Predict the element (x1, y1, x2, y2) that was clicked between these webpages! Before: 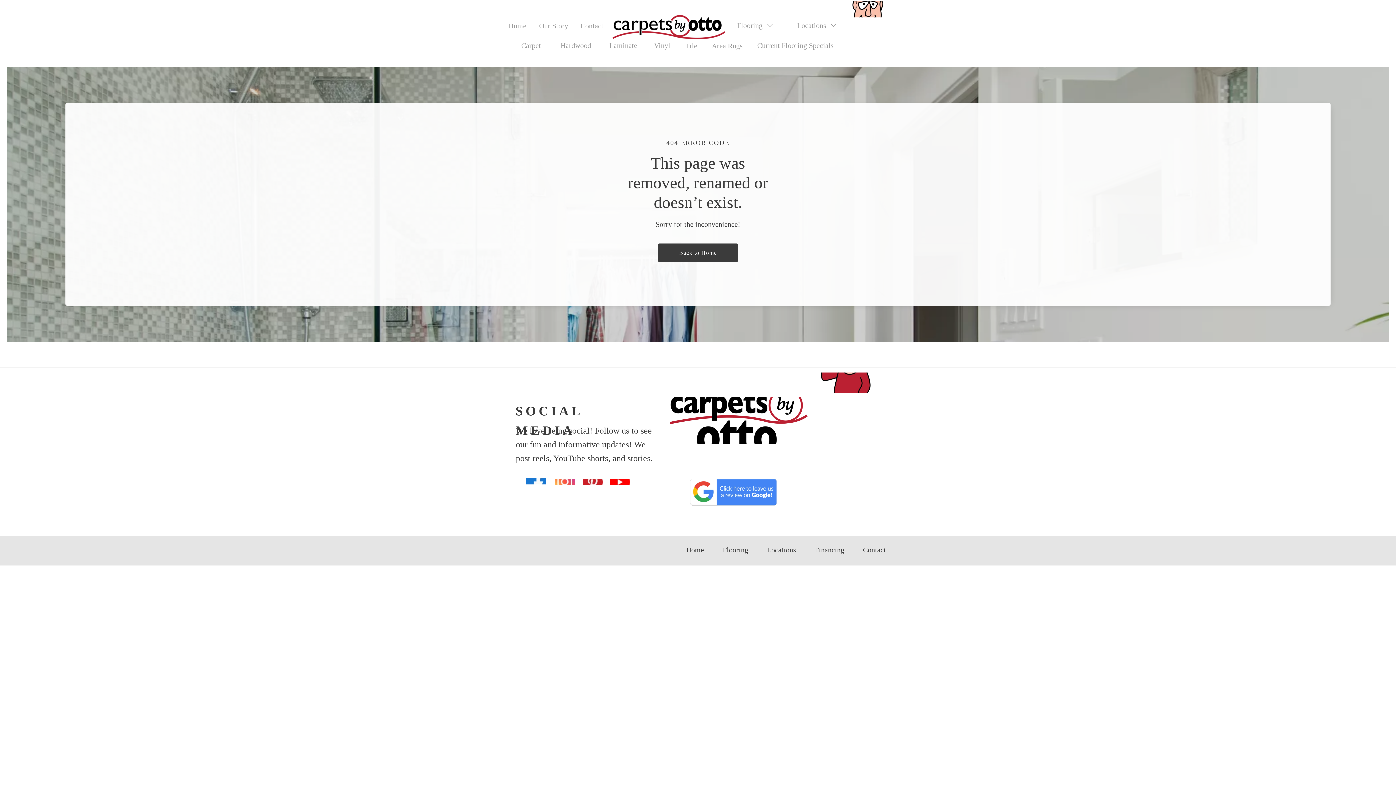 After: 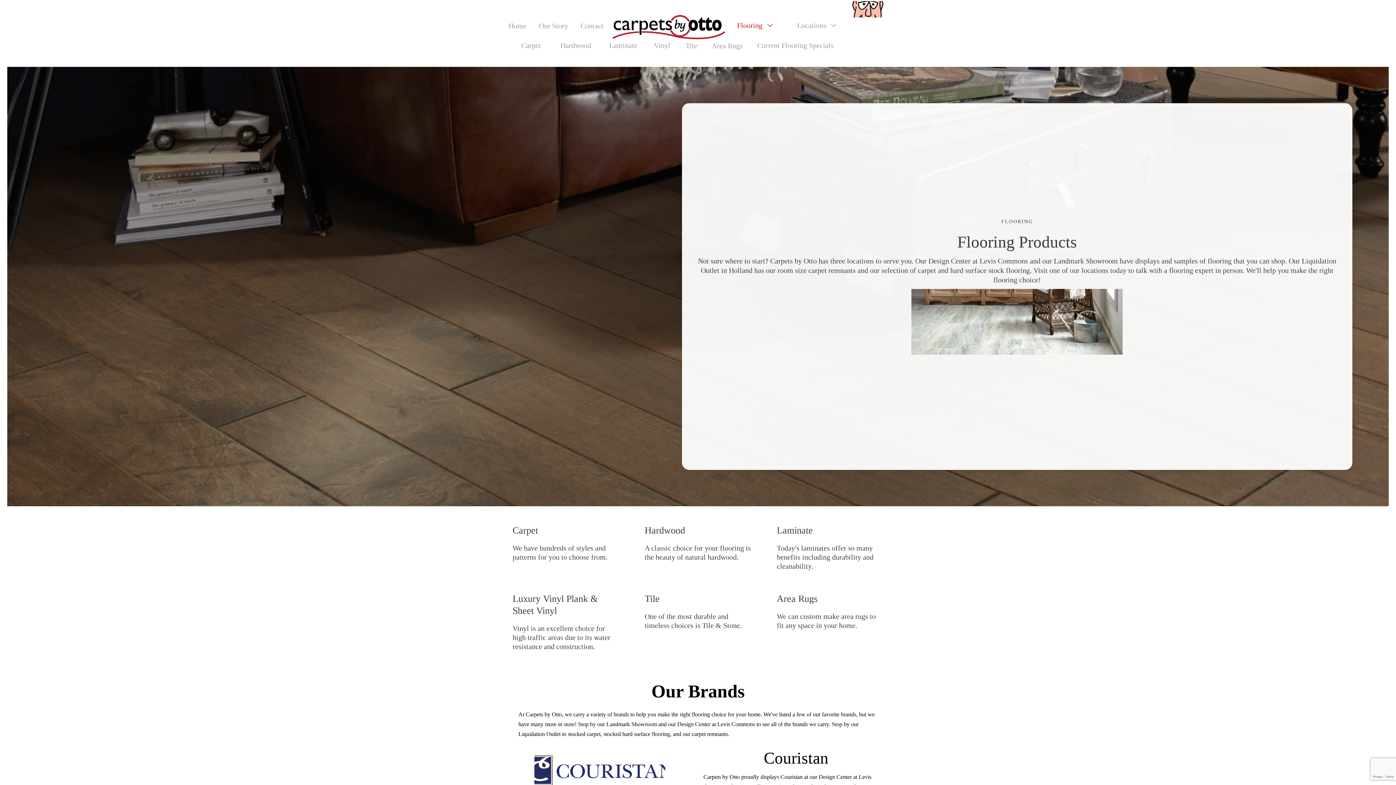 Action: bbox: (731, 16, 778, 34) label: Flooring 